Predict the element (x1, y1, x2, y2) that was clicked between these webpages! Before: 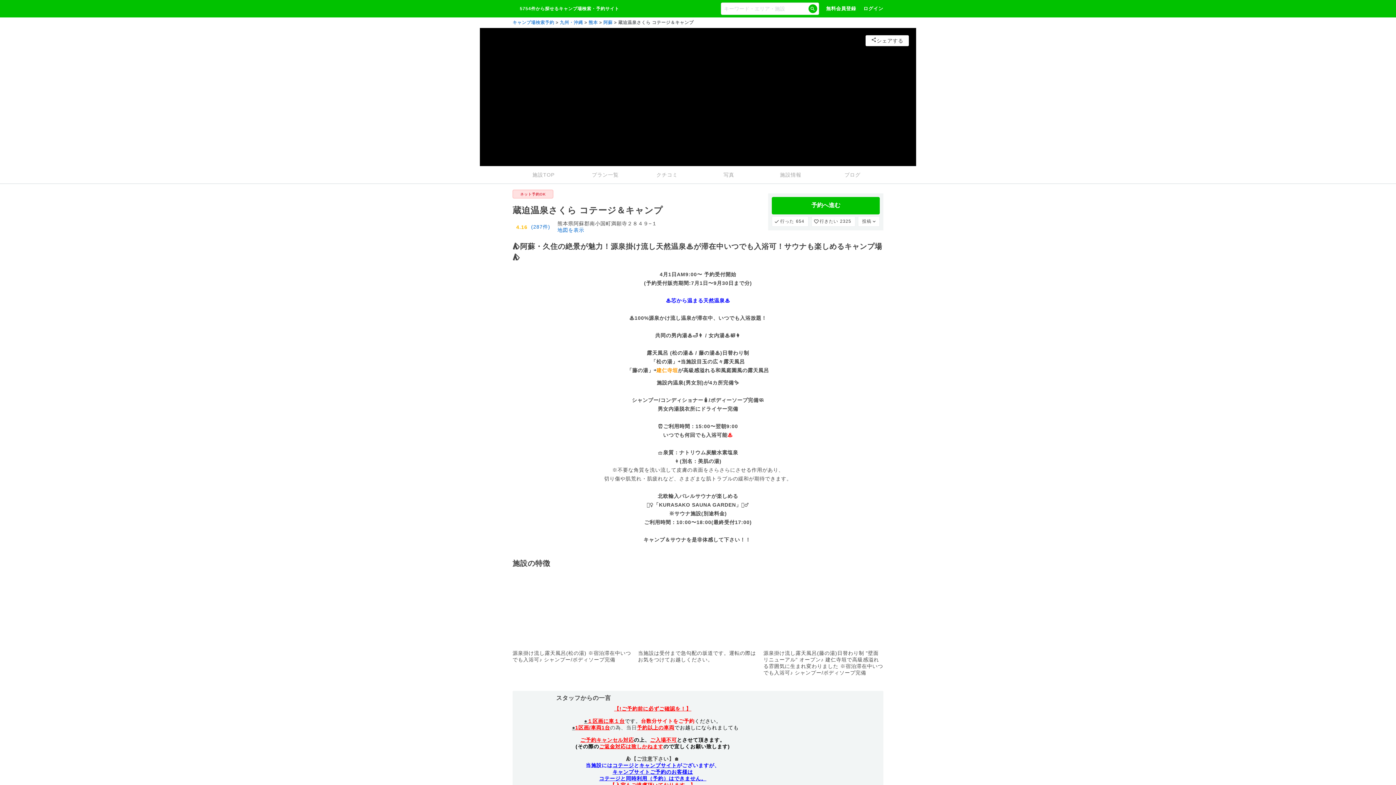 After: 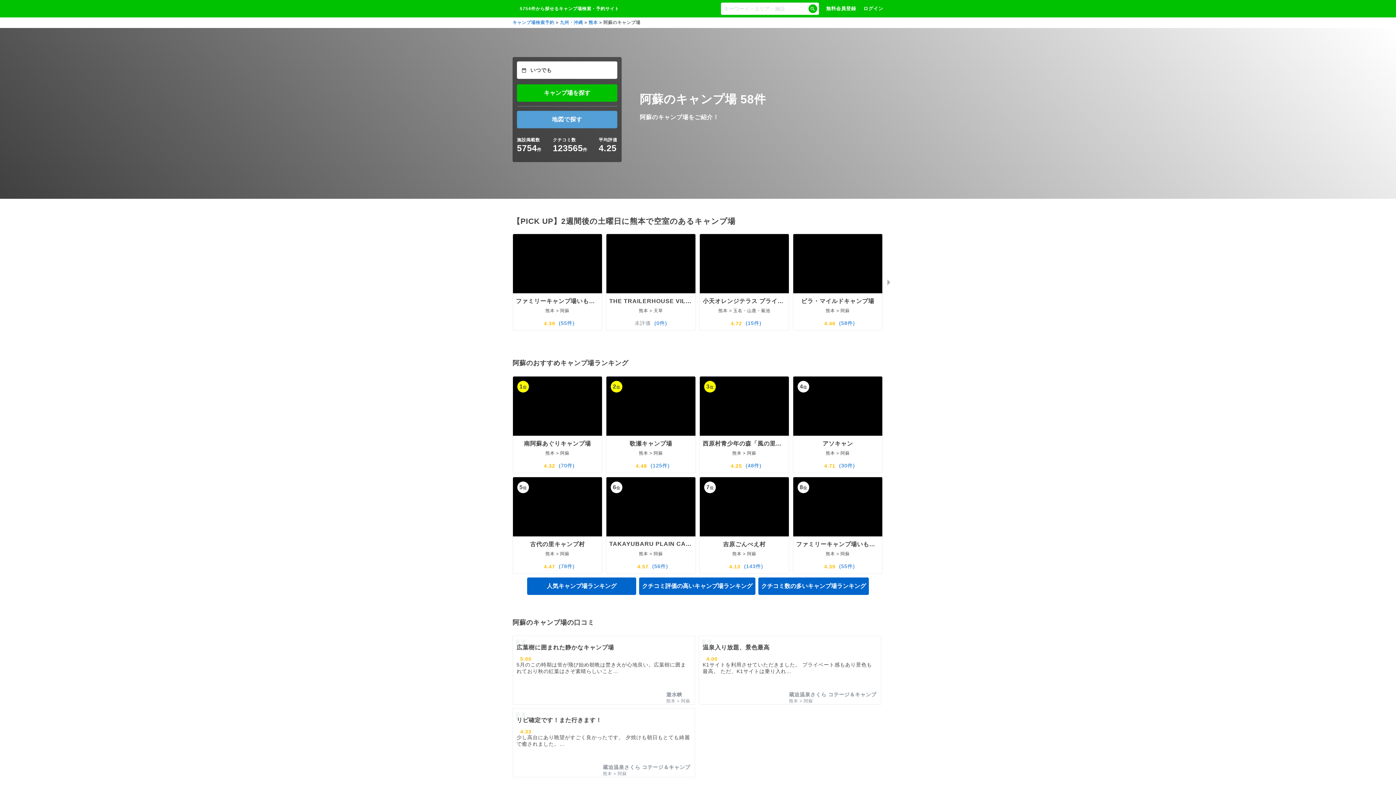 Action: label: 阿蘇 bbox: (603, 20, 612, 25)